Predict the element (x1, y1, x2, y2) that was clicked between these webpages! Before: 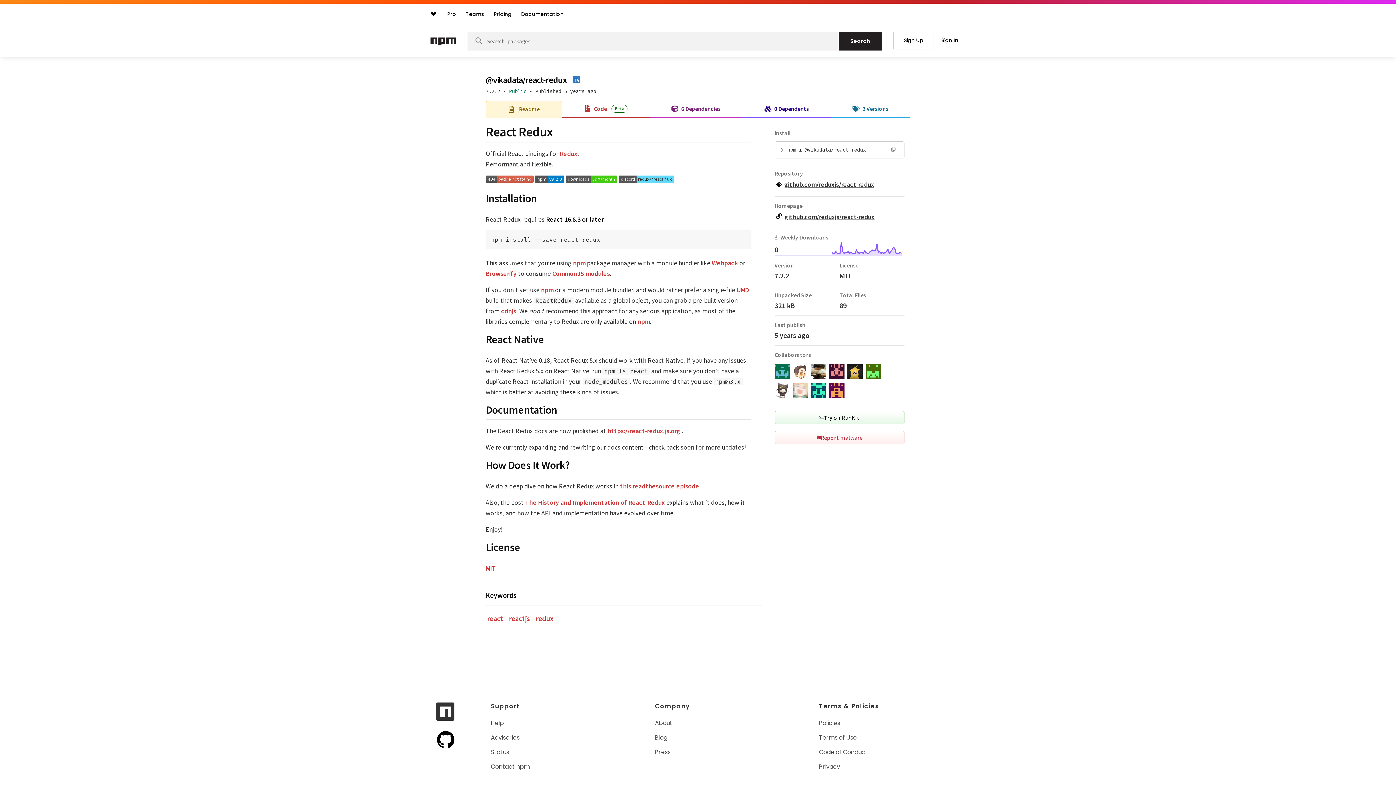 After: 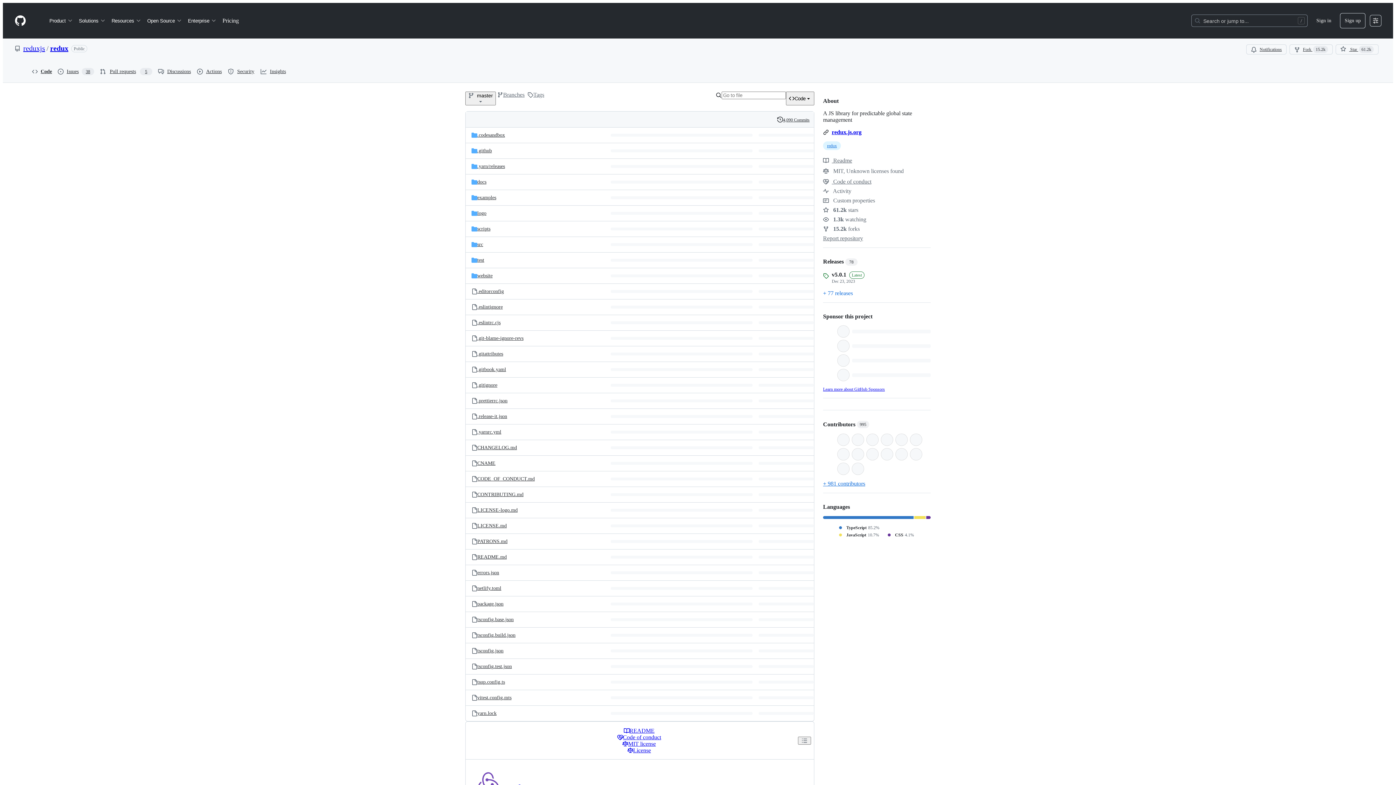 Action: bbox: (559, 149, 577, 157) label: Redux